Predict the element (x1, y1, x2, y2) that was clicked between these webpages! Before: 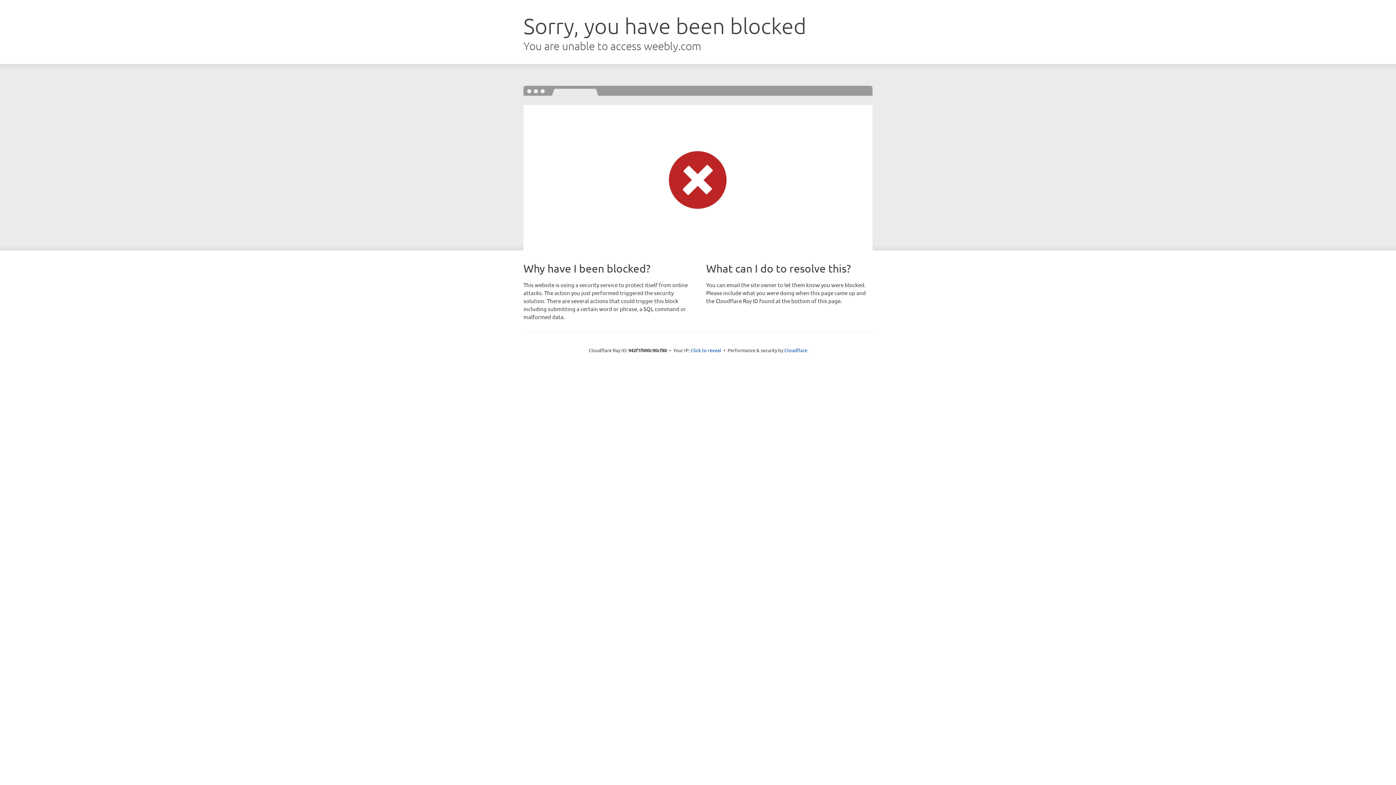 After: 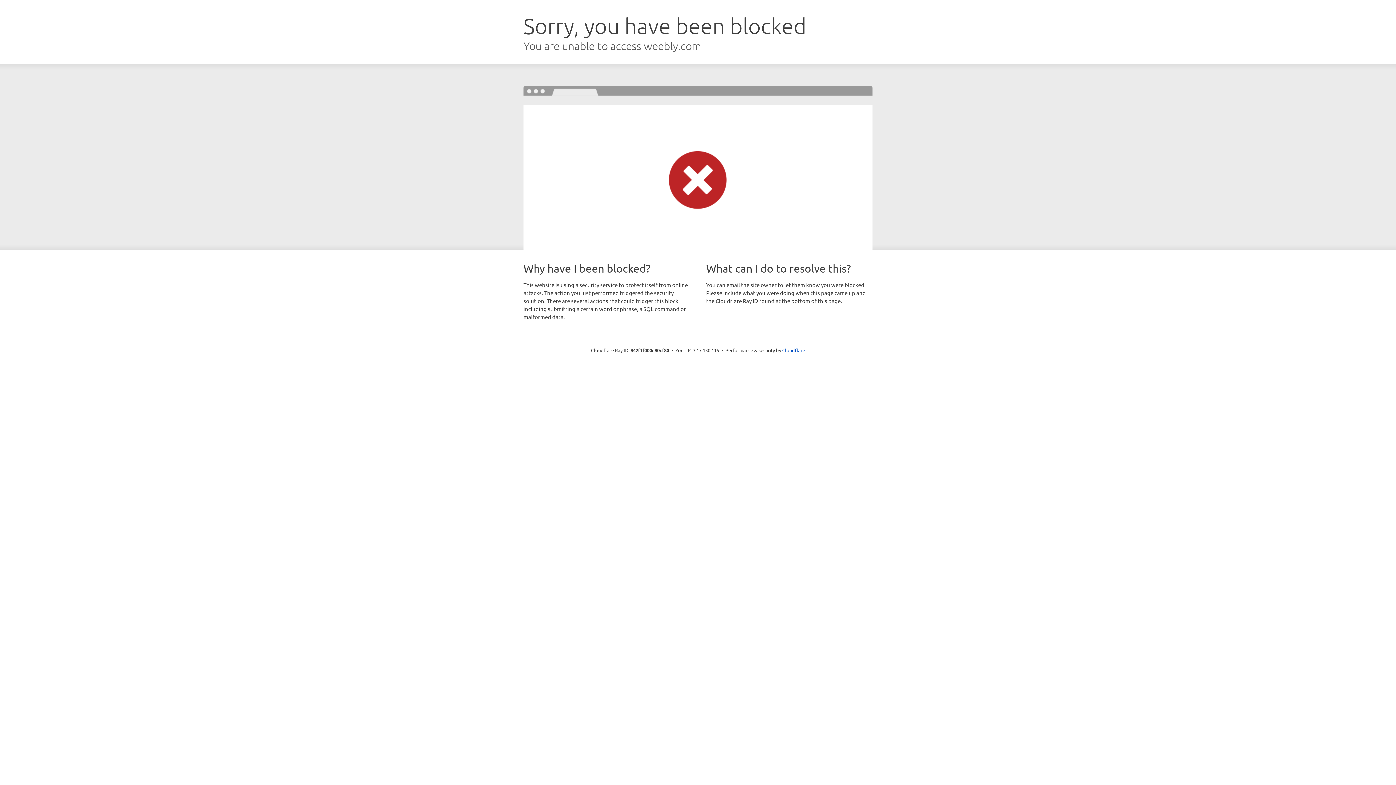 Action: label: Click to reveal bbox: (690, 346, 721, 353)